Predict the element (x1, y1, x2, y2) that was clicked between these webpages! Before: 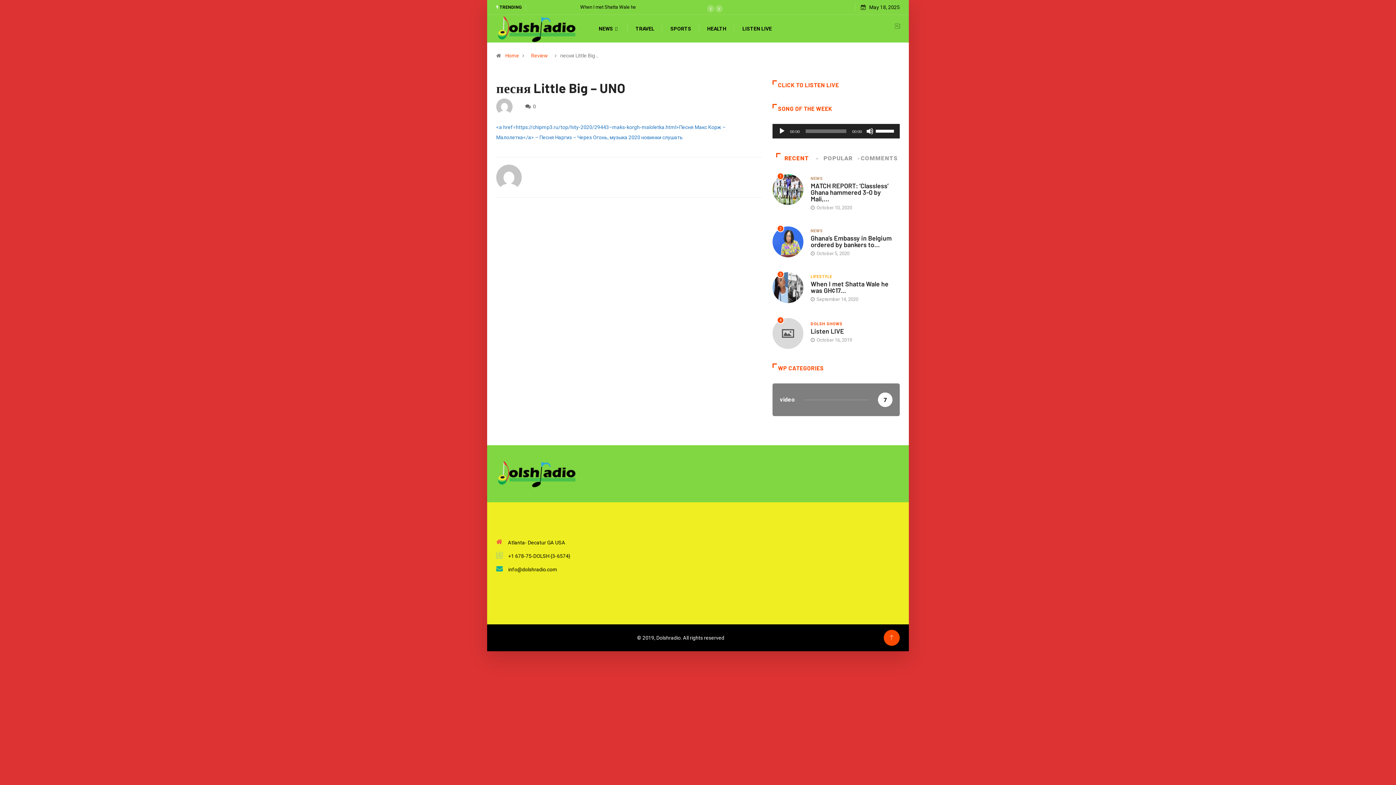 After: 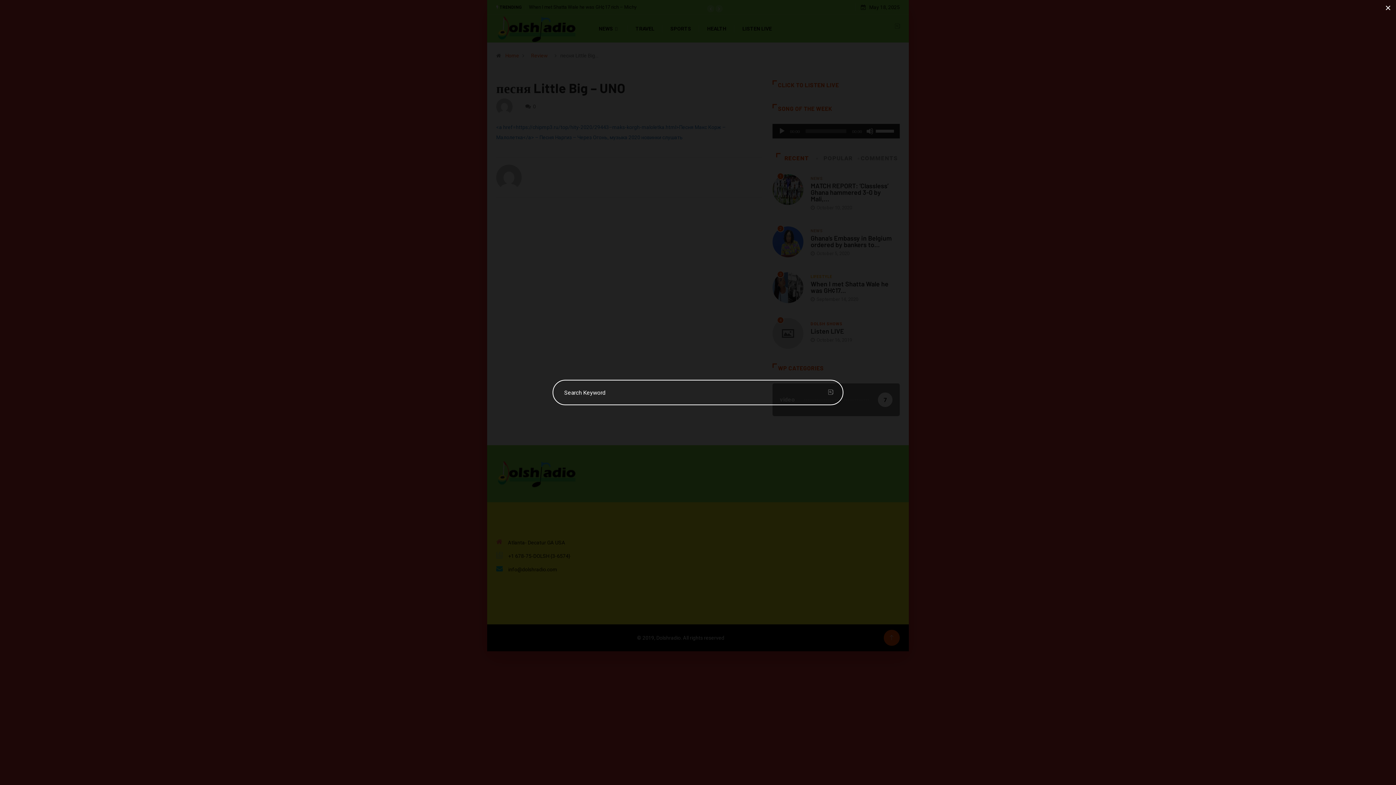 Action: bbox: (876, 23, 900, 35)